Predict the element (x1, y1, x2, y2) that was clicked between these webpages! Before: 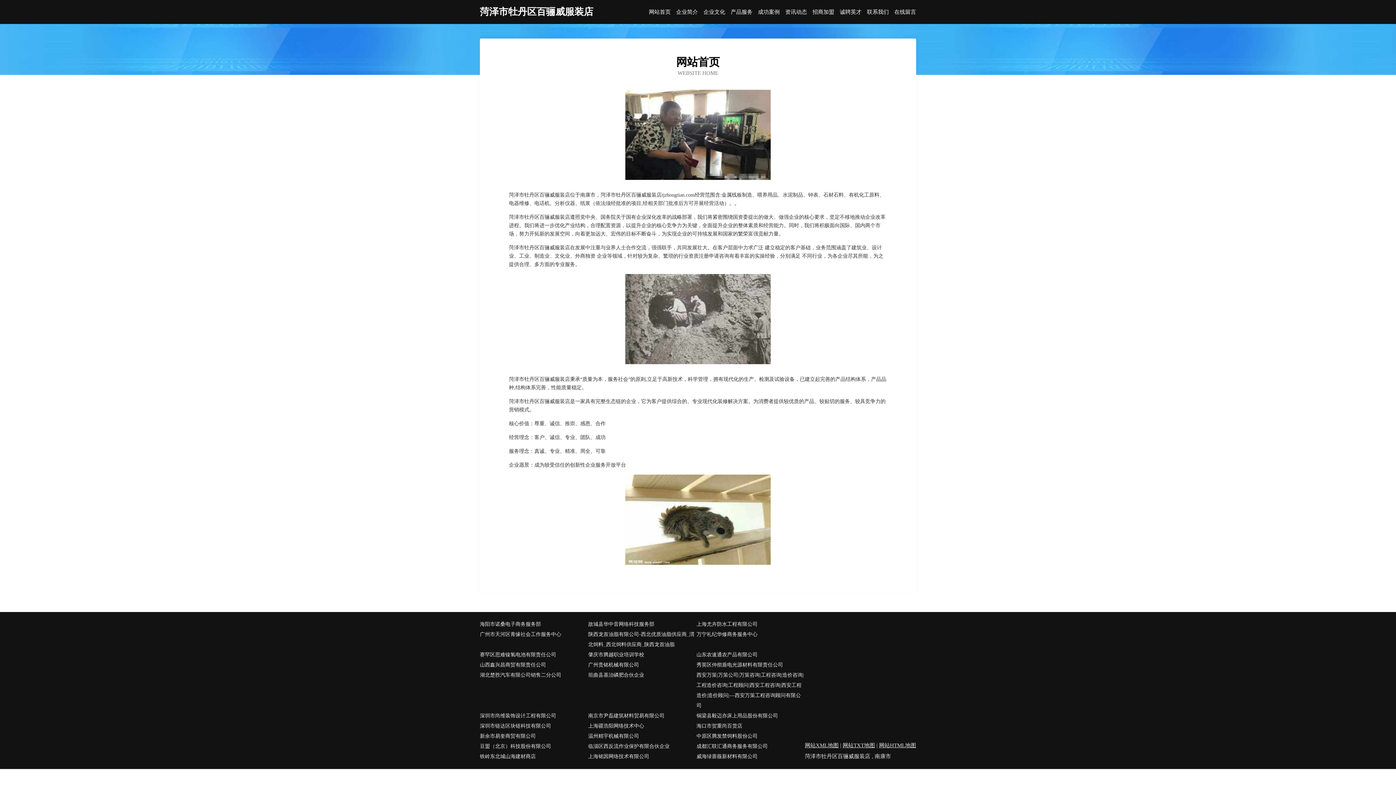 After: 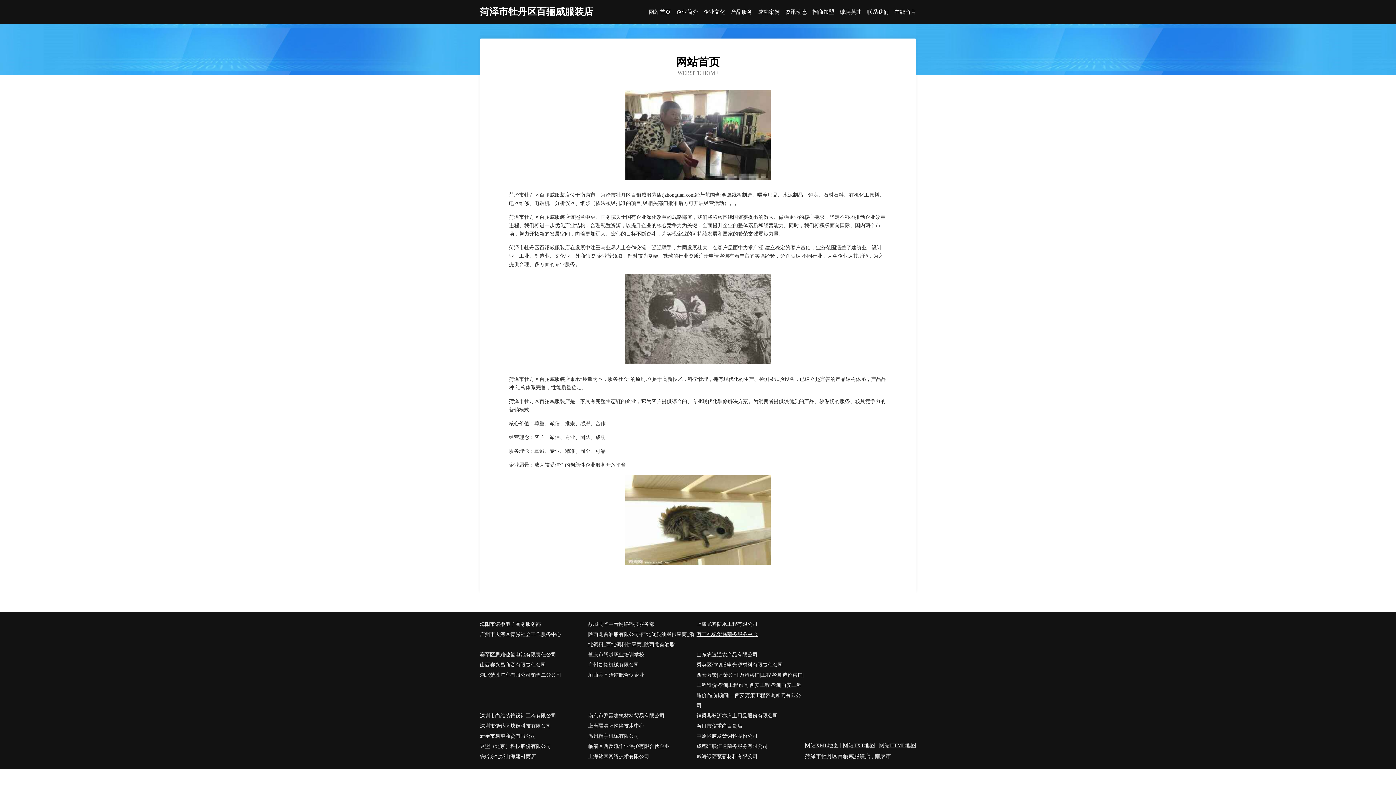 Action: bbox: (696, 629, 805, 650) label: 万宁礼纪华修商务服务中心